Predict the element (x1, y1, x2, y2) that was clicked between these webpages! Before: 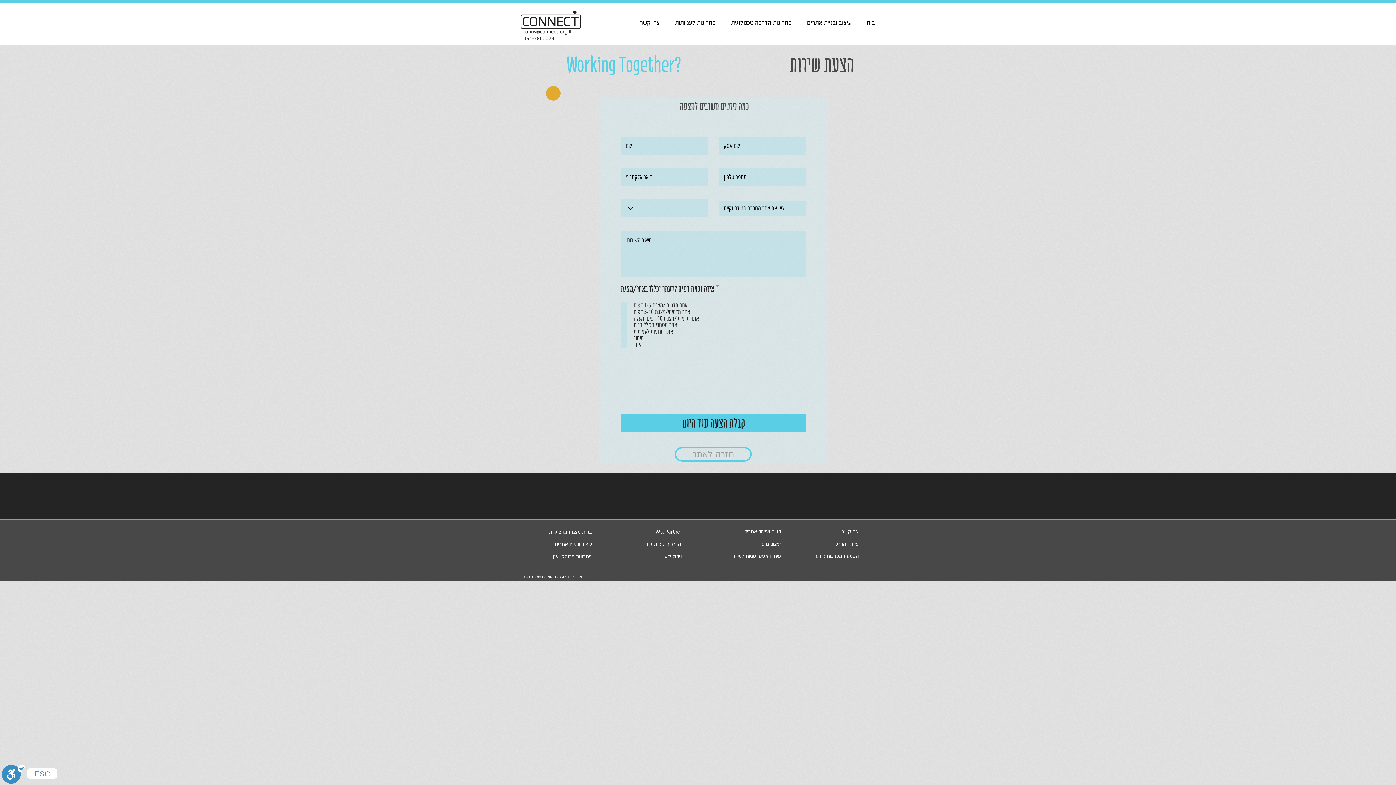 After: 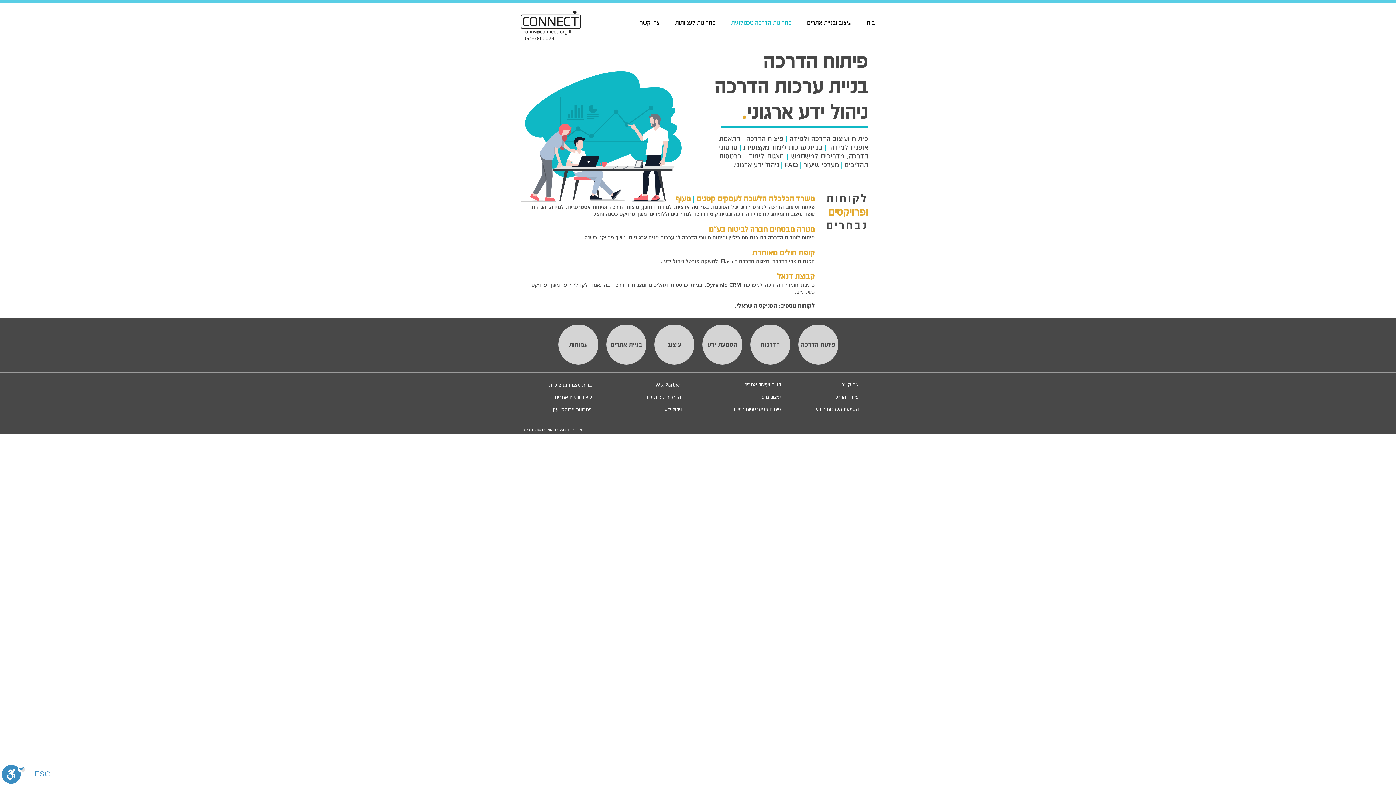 Action: bbox: (732, 552, 781, 559) label: פיתוח אסטרטגיות למידה